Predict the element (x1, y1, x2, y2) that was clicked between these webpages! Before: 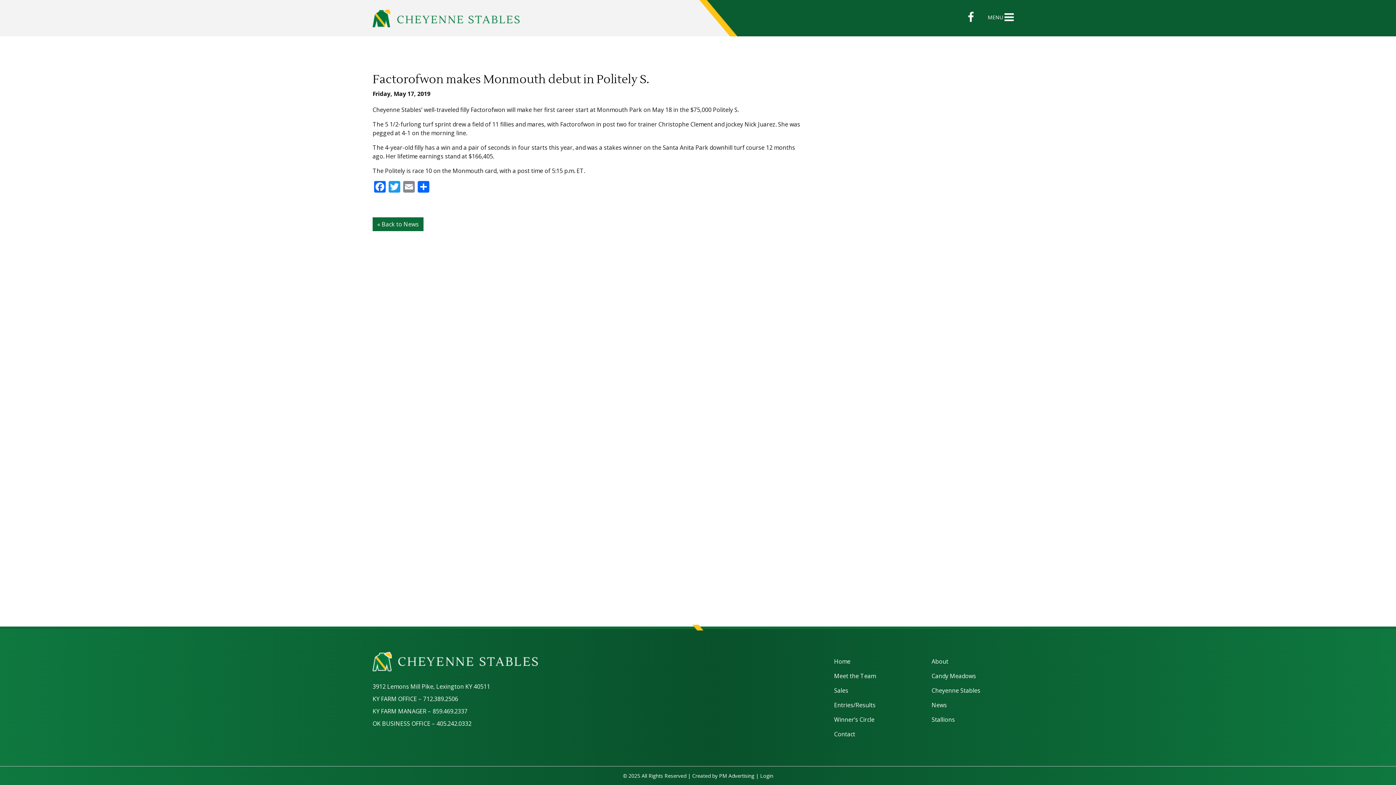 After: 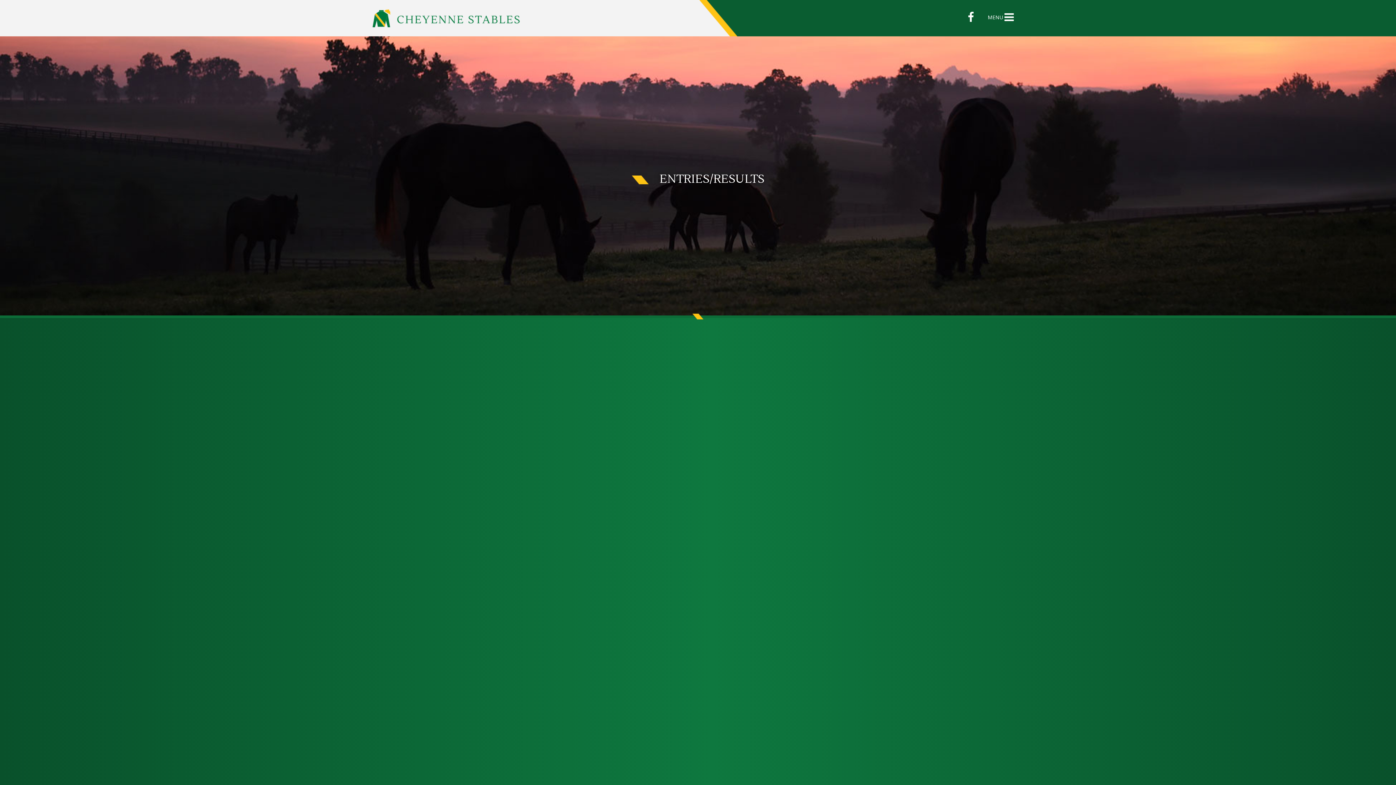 Action: label: Entries/Results bbox: (828, 698, 926, 712)